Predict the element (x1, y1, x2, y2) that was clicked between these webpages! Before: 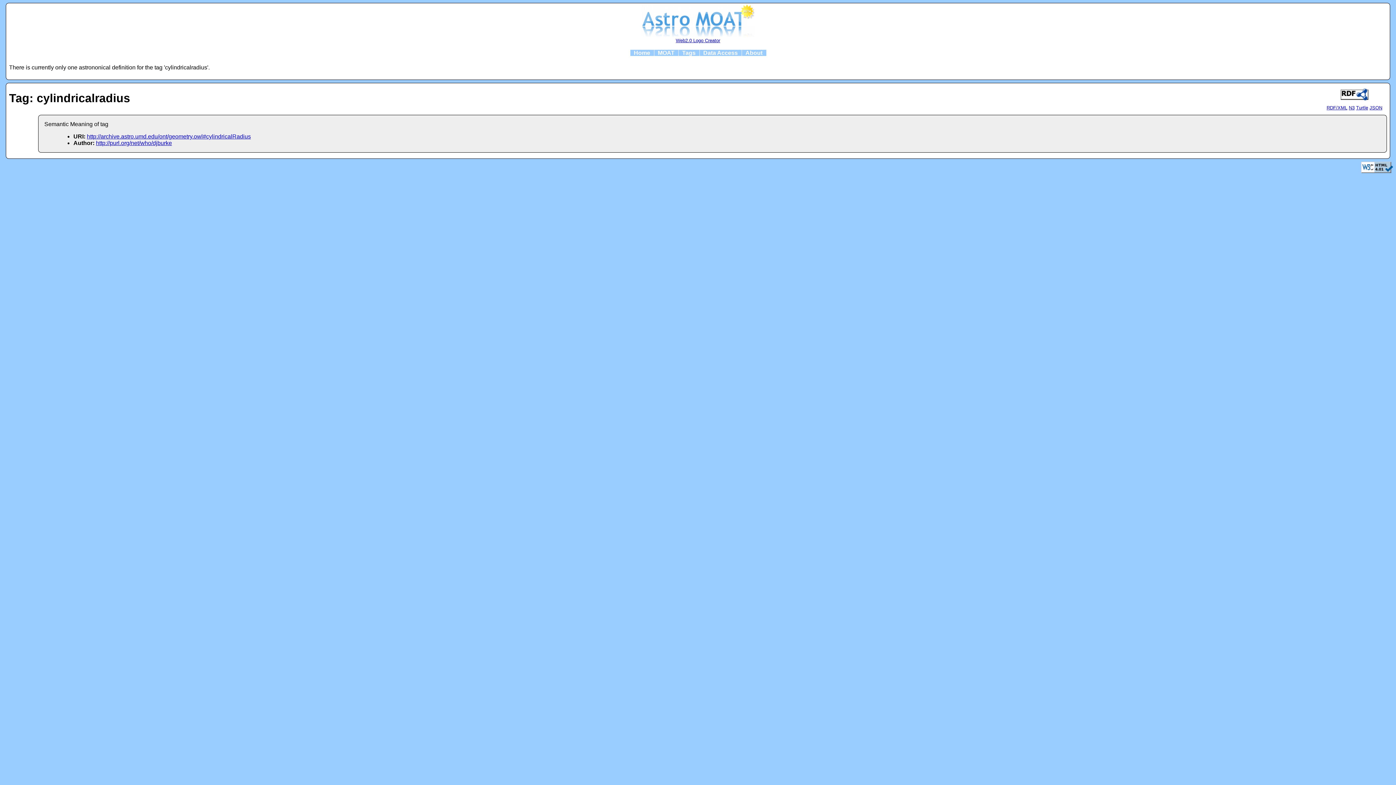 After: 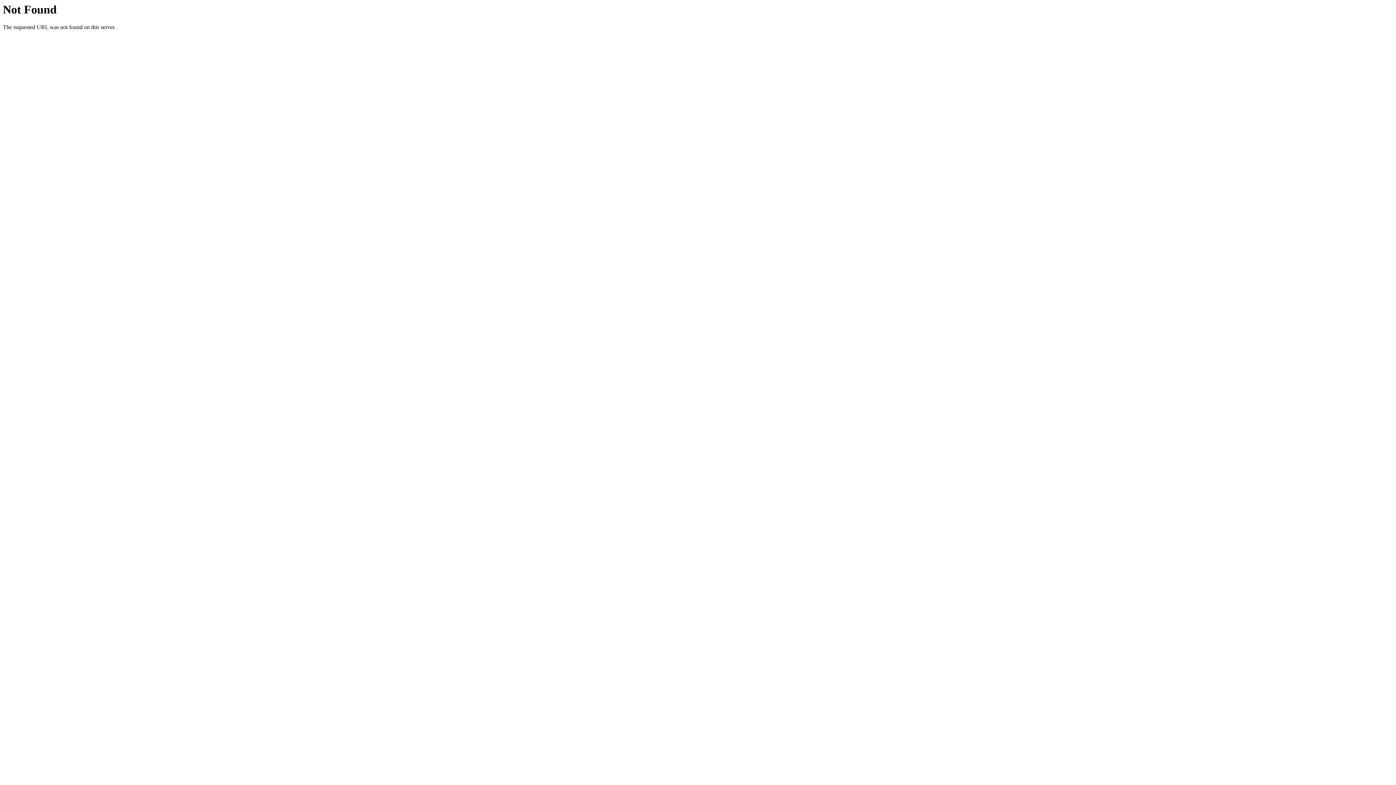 Action: label: http://archive.astro.umd.edu/ont/geometry.owl#cylindricalRadius bbox: (86, 133, 250, 139)